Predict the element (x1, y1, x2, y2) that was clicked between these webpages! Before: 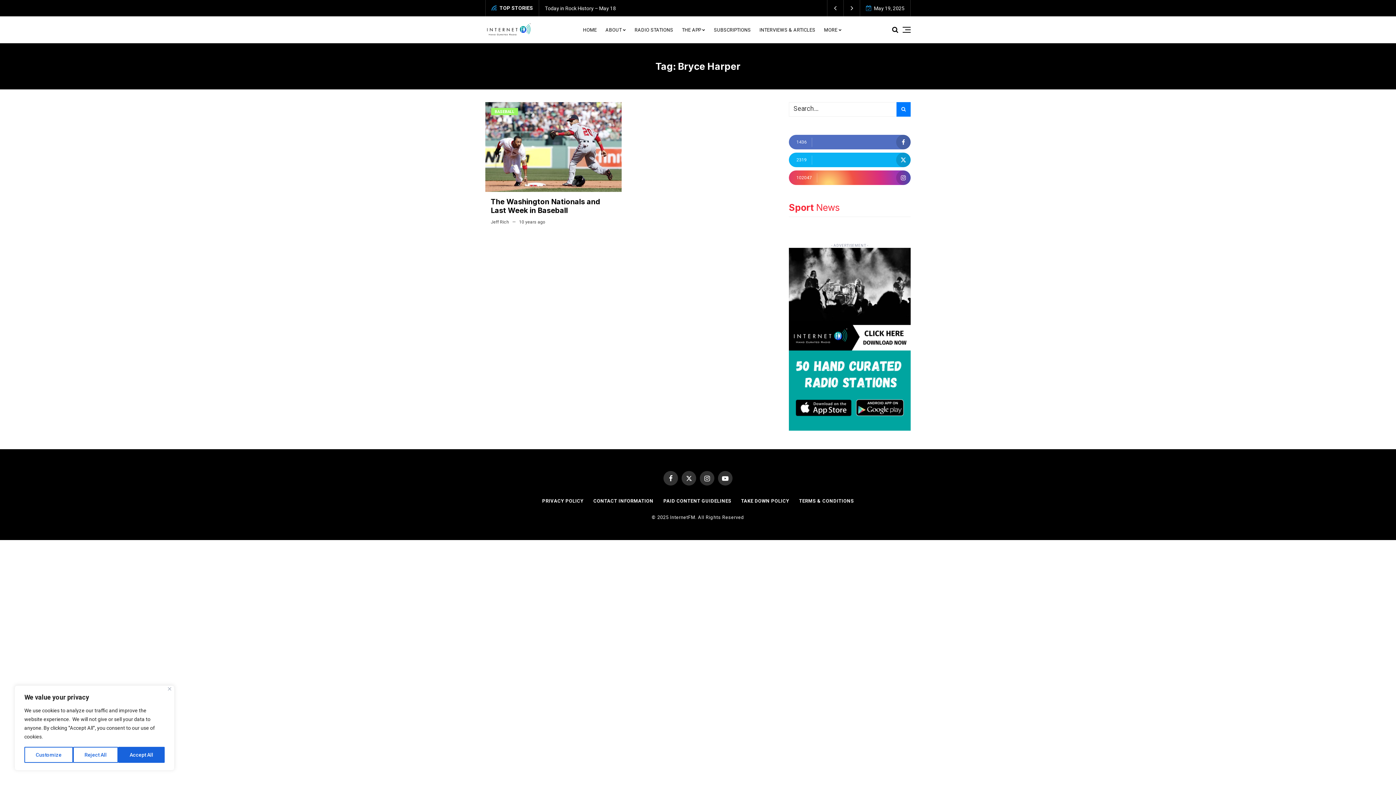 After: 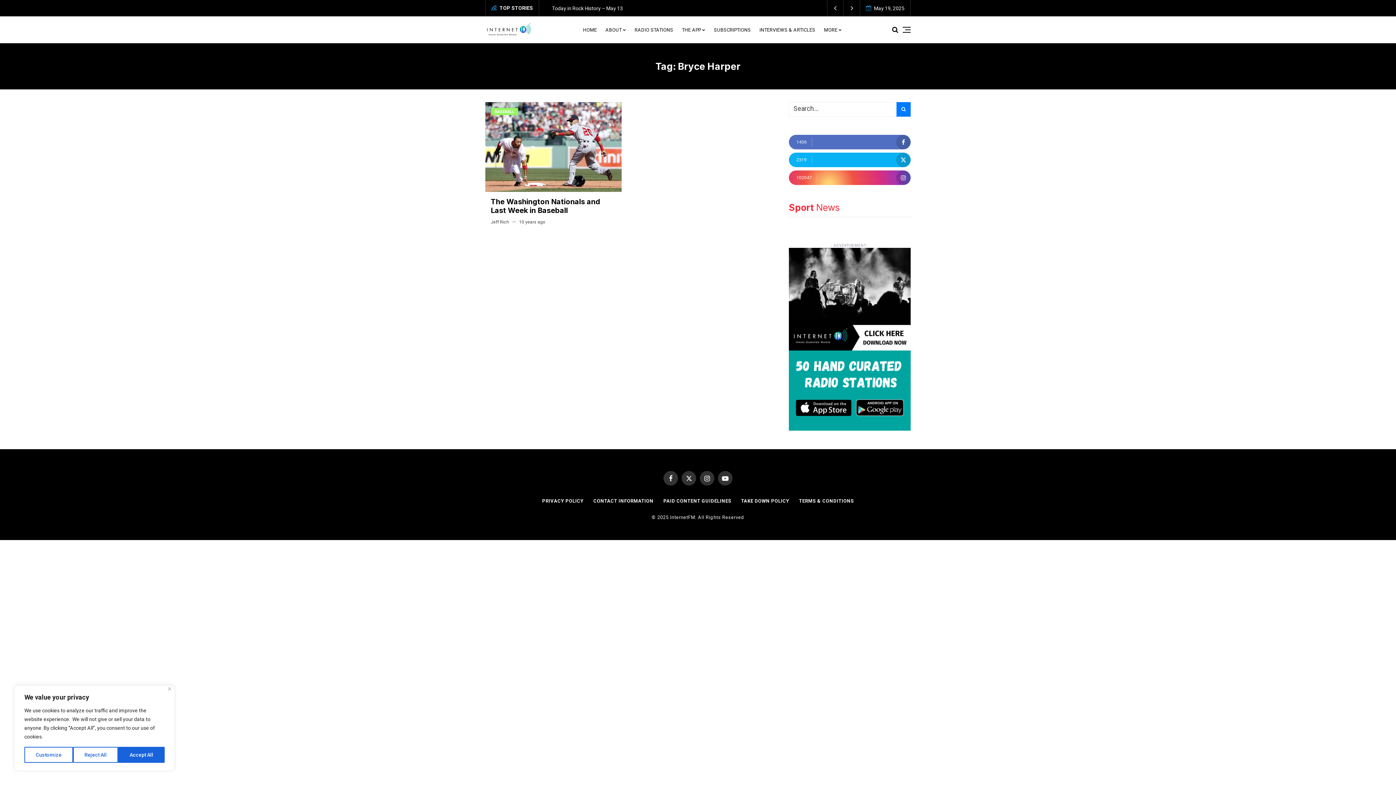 Action: bbox: (896, 170, 910, 185)